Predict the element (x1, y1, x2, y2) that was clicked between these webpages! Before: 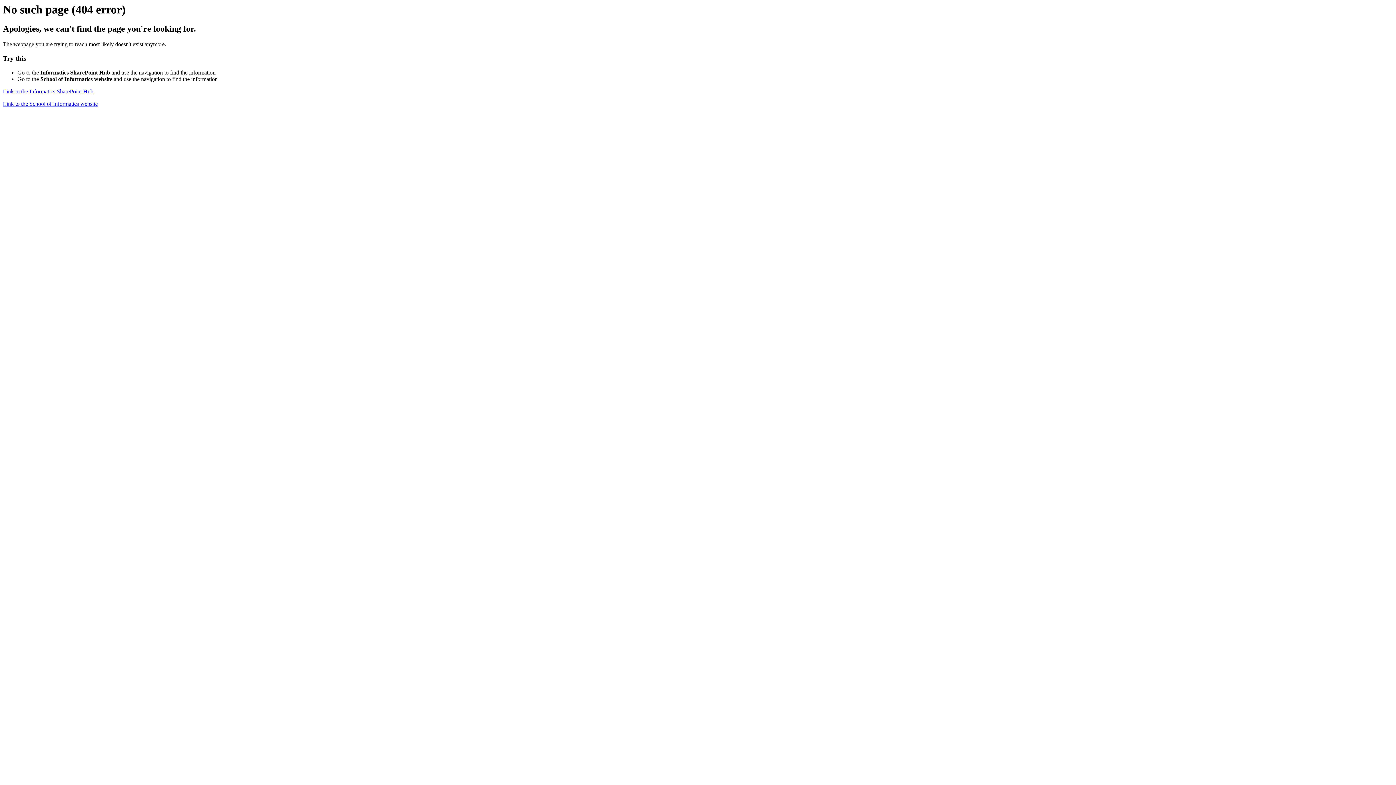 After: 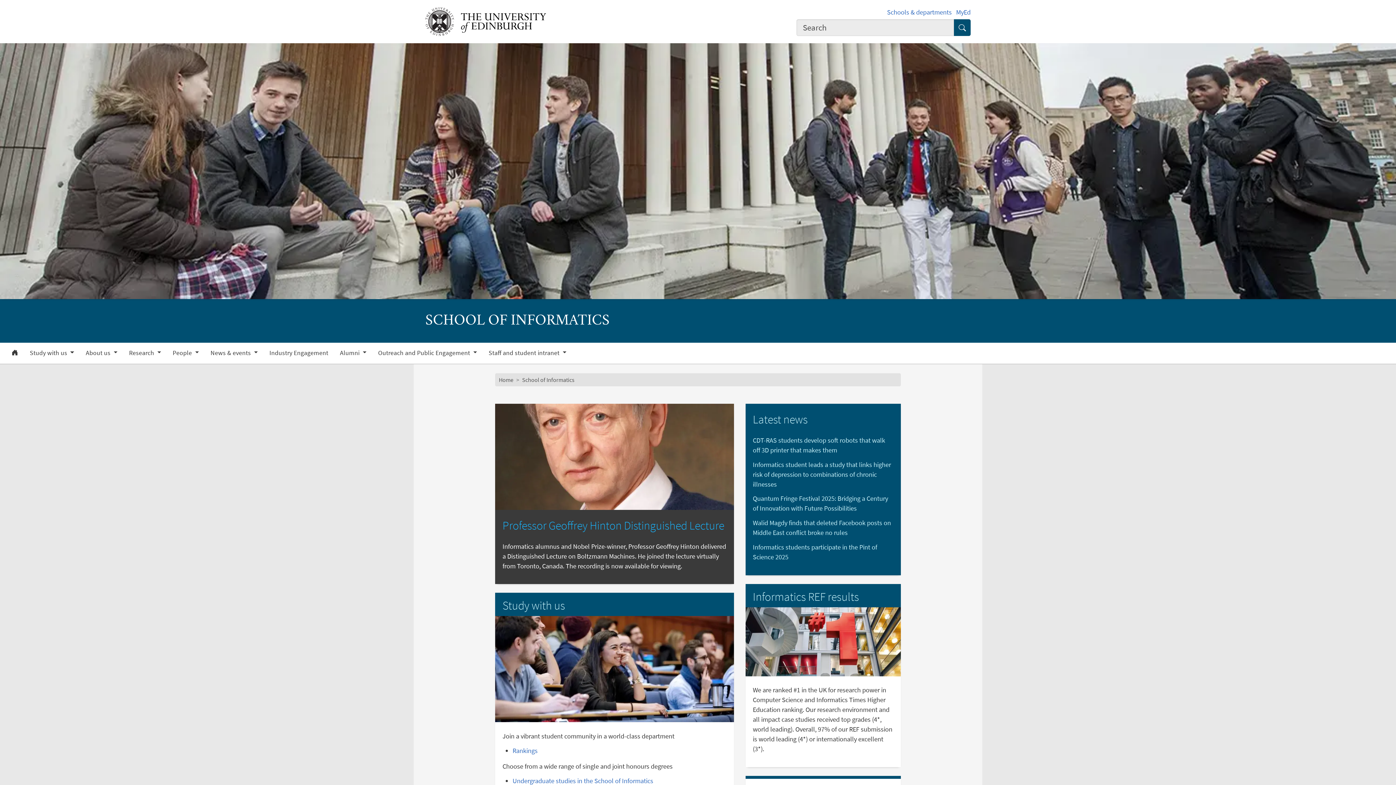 Action: bbox: (2, 100, 97, 106) label: Link to the School of Informatics website